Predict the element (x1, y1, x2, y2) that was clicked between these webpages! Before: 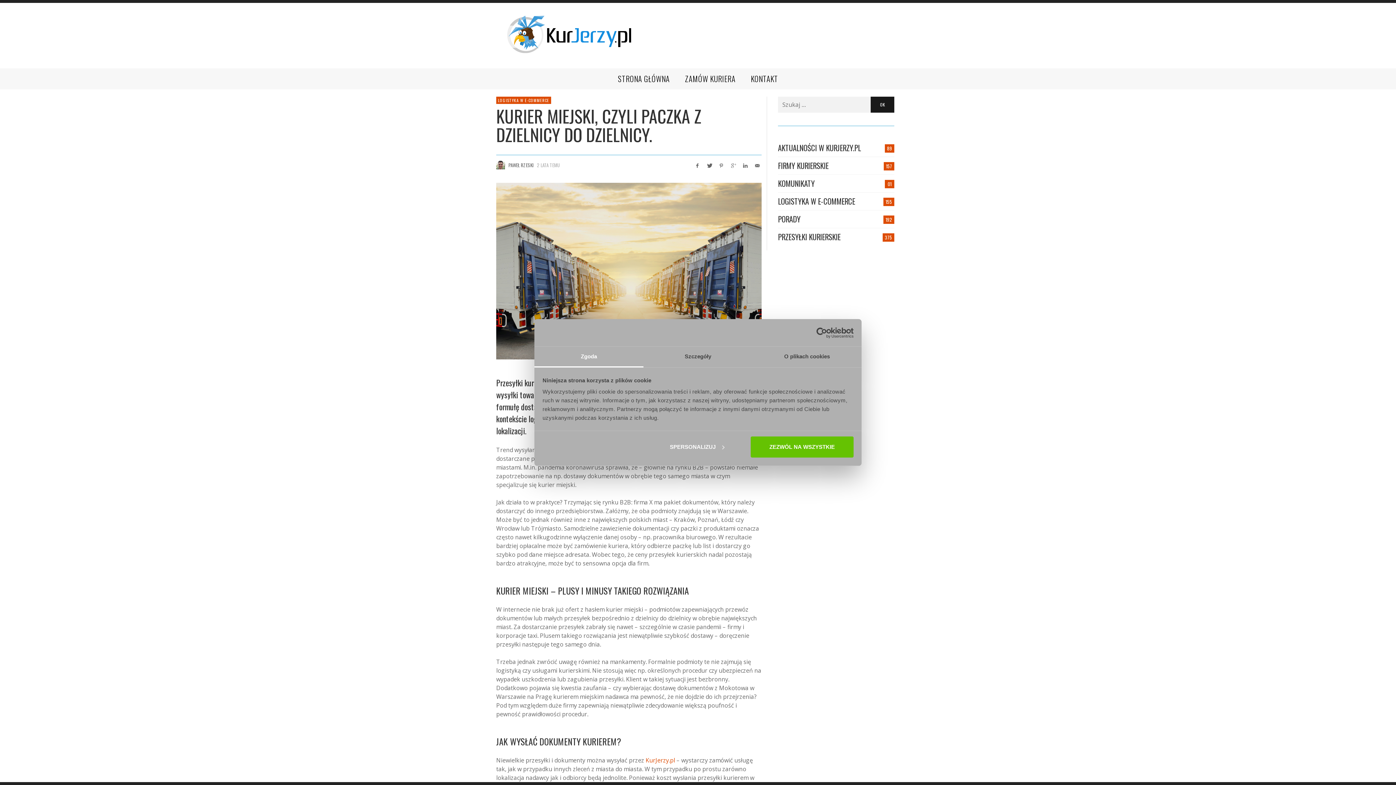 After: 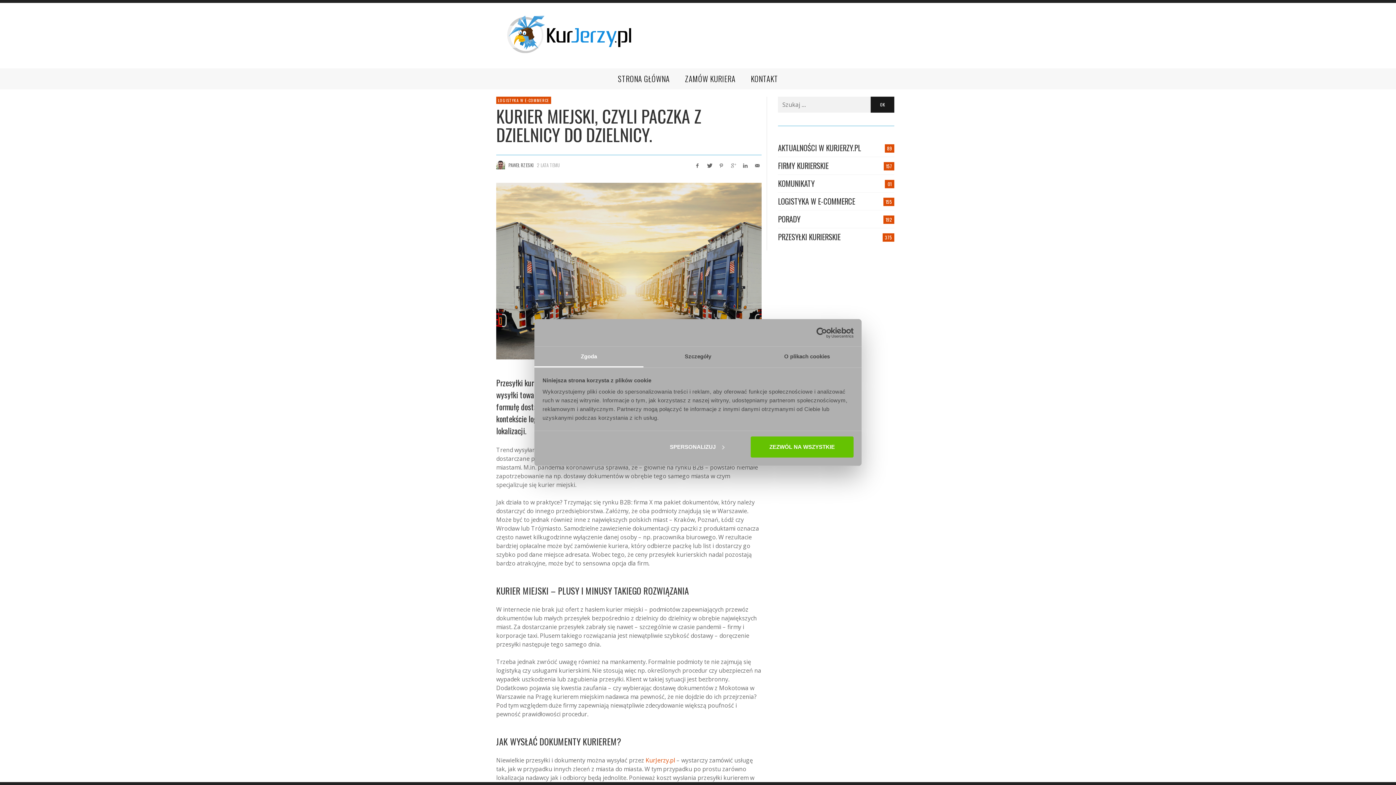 Action: label: Usercentrics Cookiebot - opens in a new window bbox: (790, 327, 853, 338)